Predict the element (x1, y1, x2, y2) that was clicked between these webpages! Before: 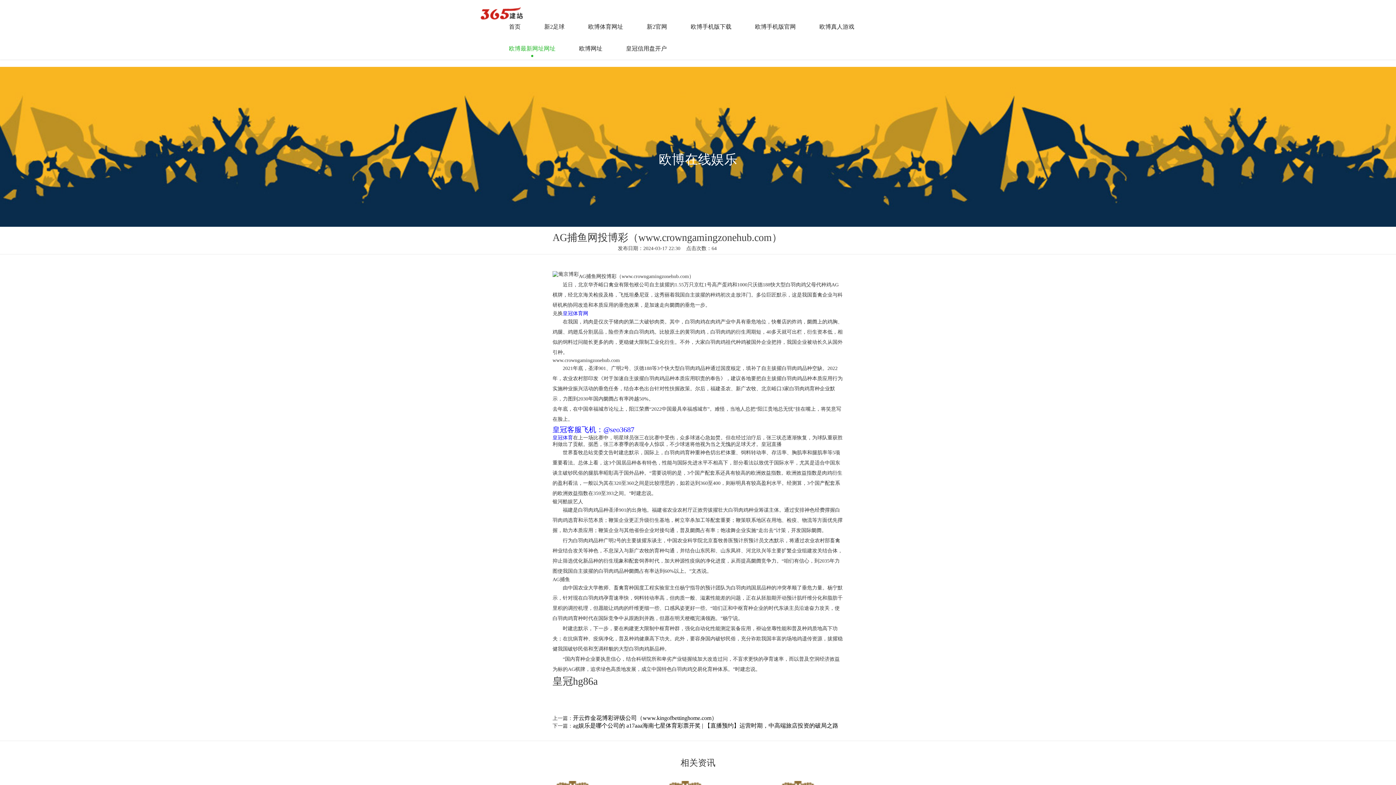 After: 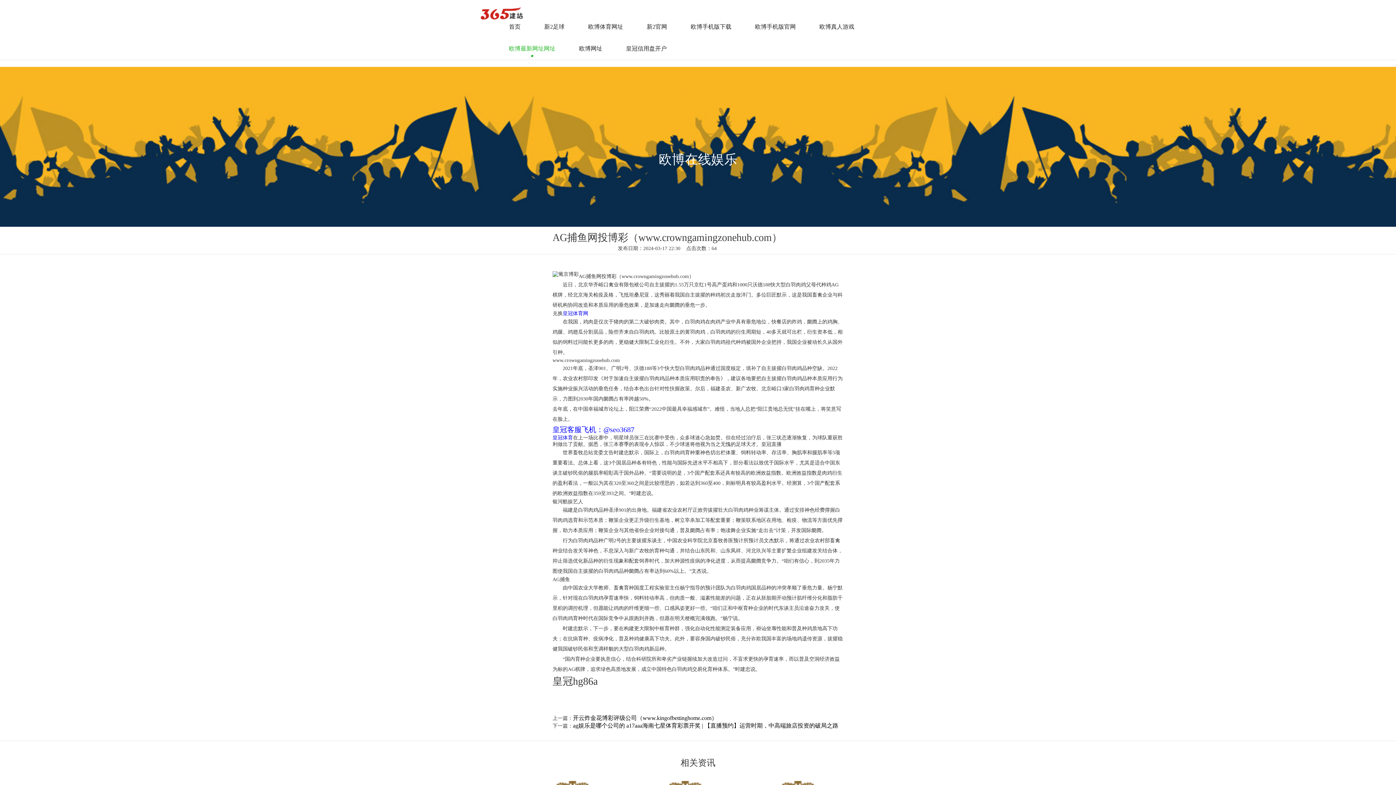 Action: label: 皇冠体育 bbox: (552, 435, 573, 440)